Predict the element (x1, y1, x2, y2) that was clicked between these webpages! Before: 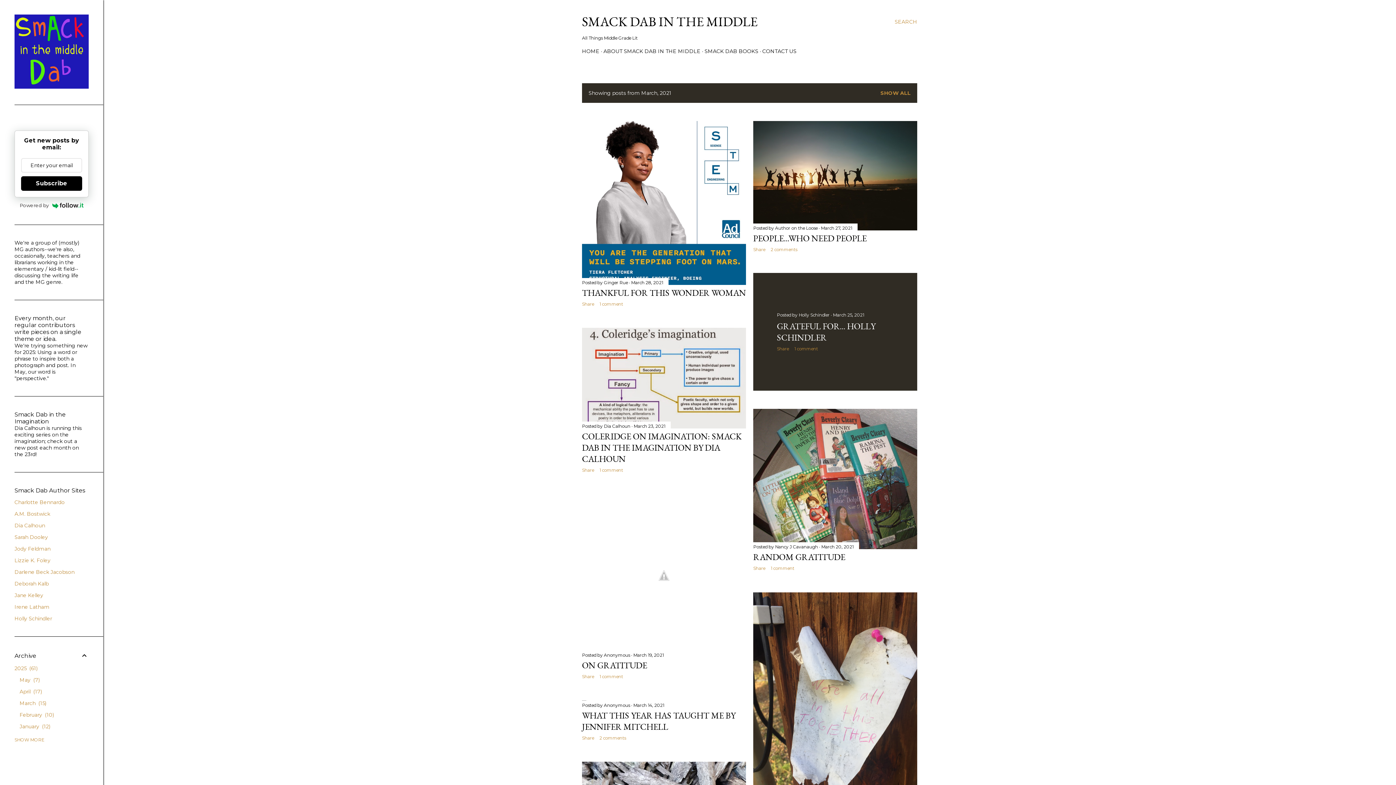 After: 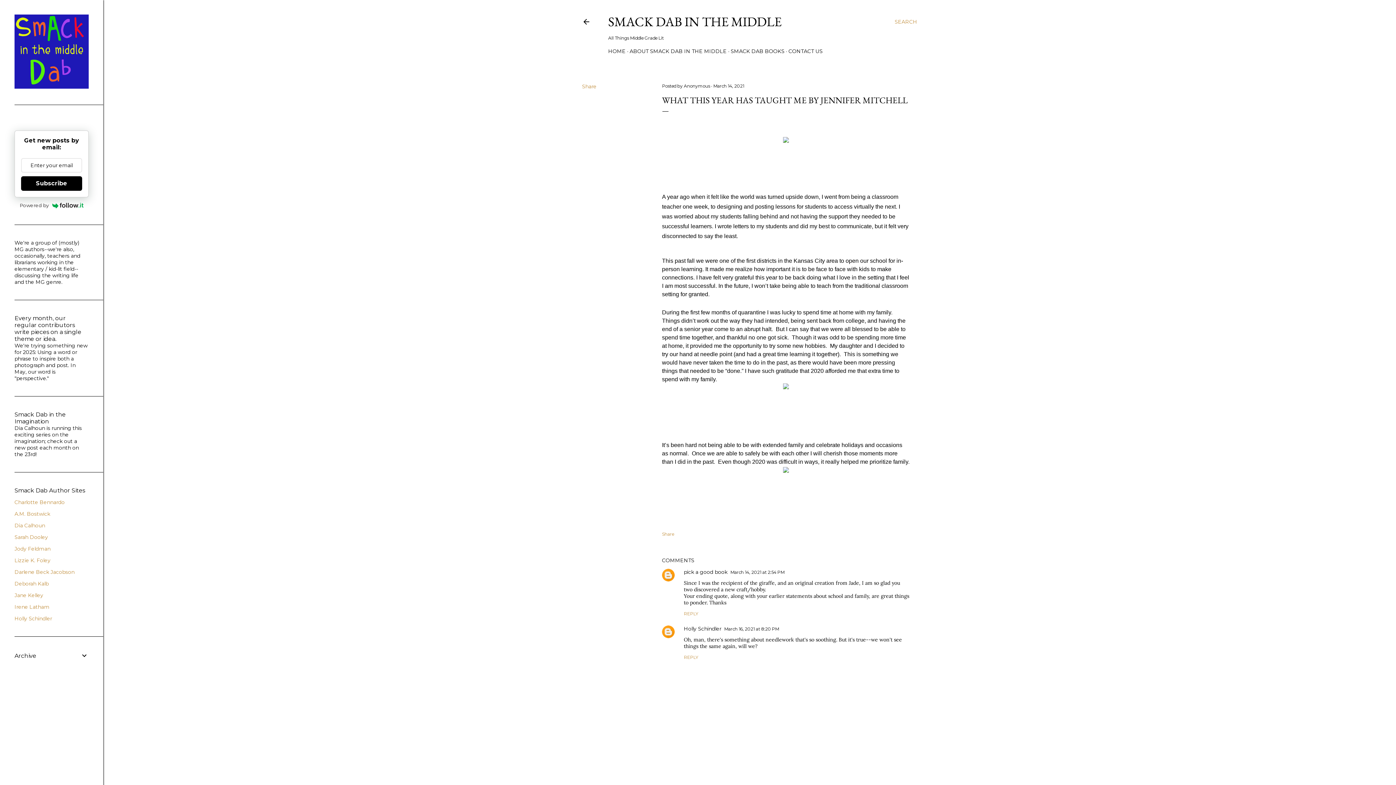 Action: bbox: (633, 702, 664, 708) label: March 14, 2021